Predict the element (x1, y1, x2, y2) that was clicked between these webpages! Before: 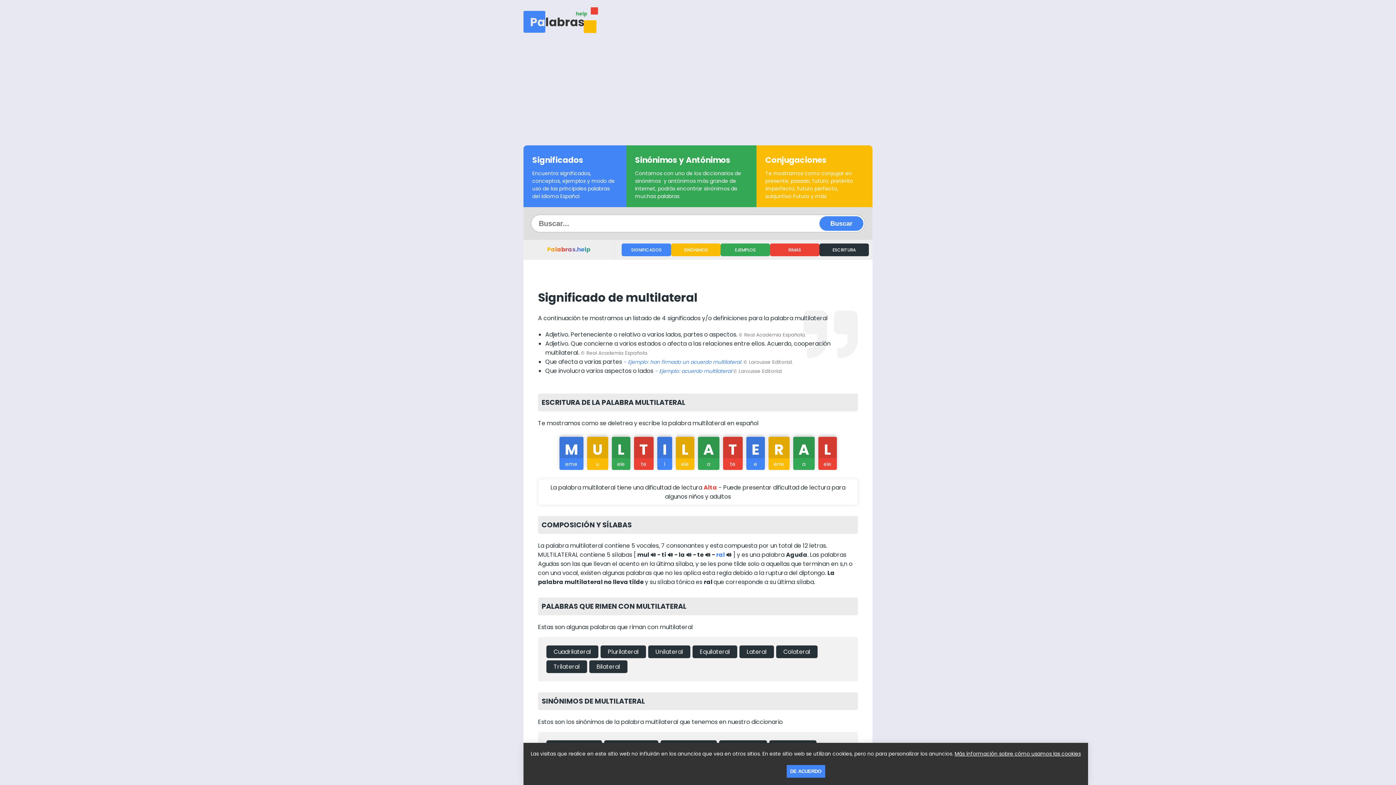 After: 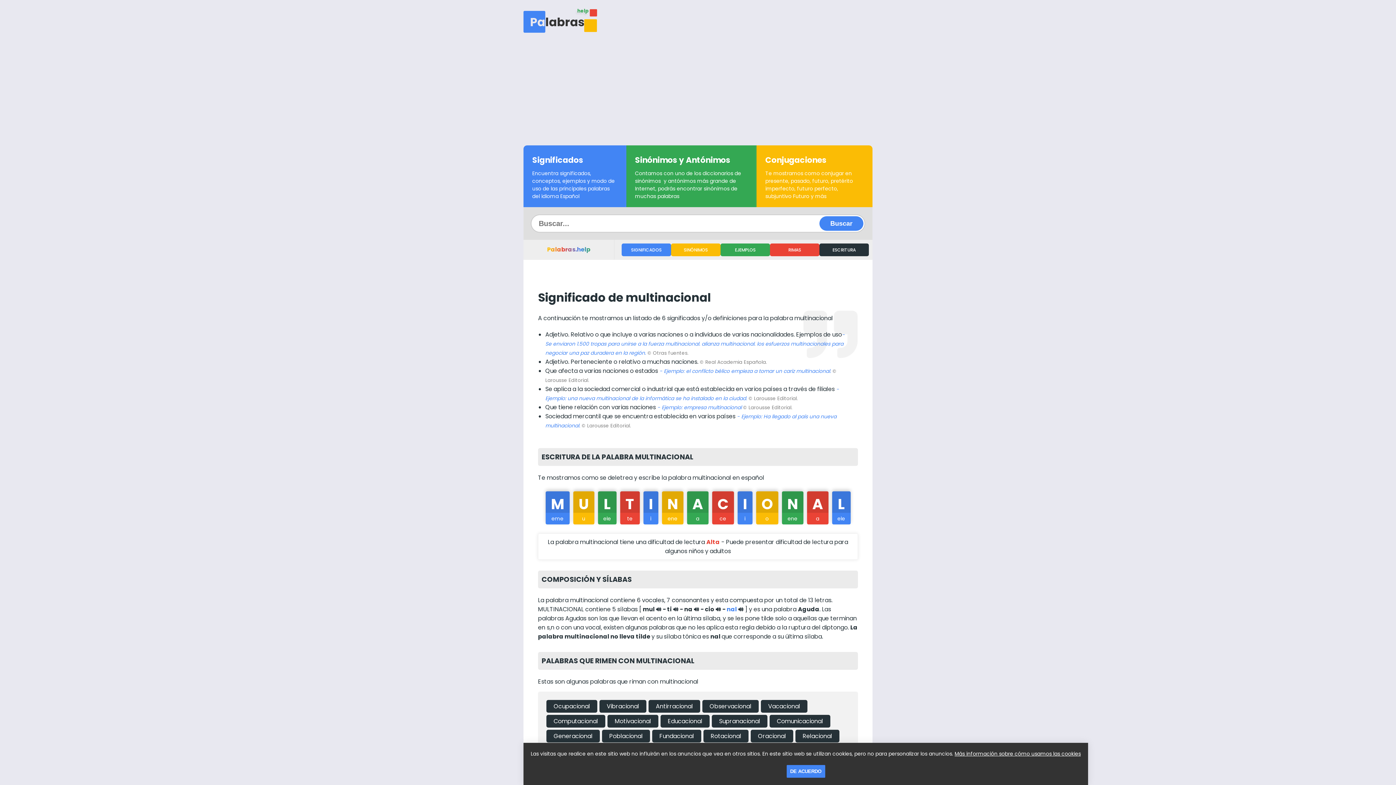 Action: bbox: (634, 757, 672, 766) label: Multinacional